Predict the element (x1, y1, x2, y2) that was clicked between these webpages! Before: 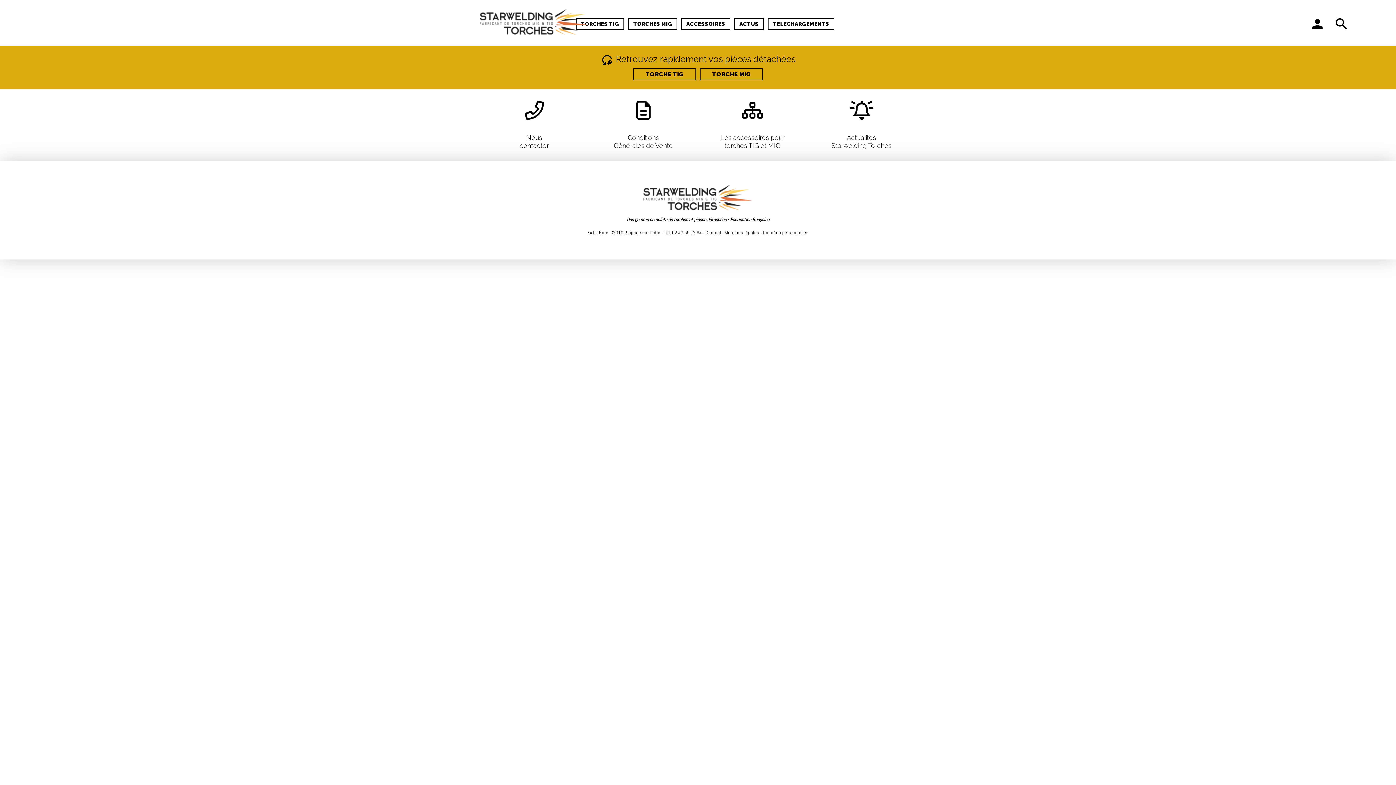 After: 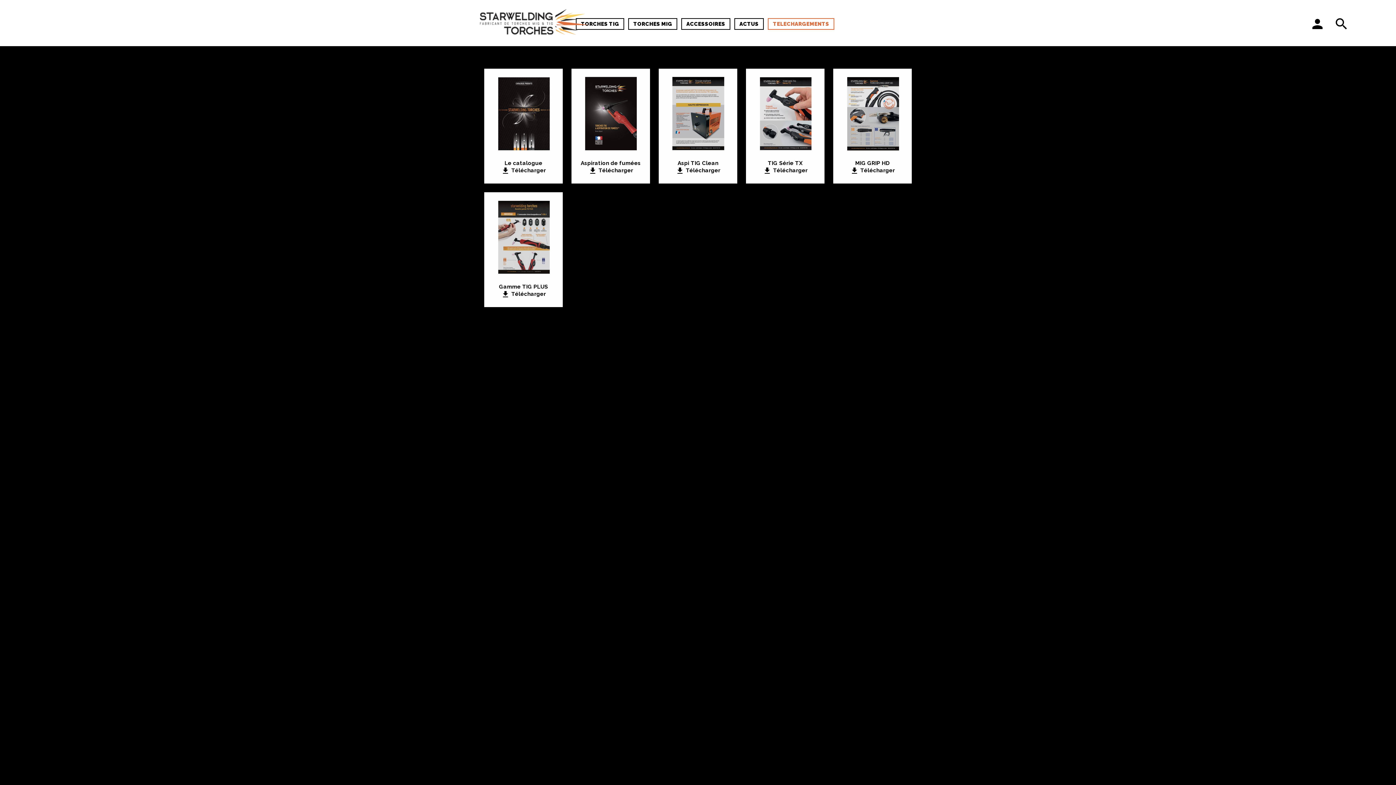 Action: label: TELECHARGEMENTS bbox: (768, 18, 834, 29)